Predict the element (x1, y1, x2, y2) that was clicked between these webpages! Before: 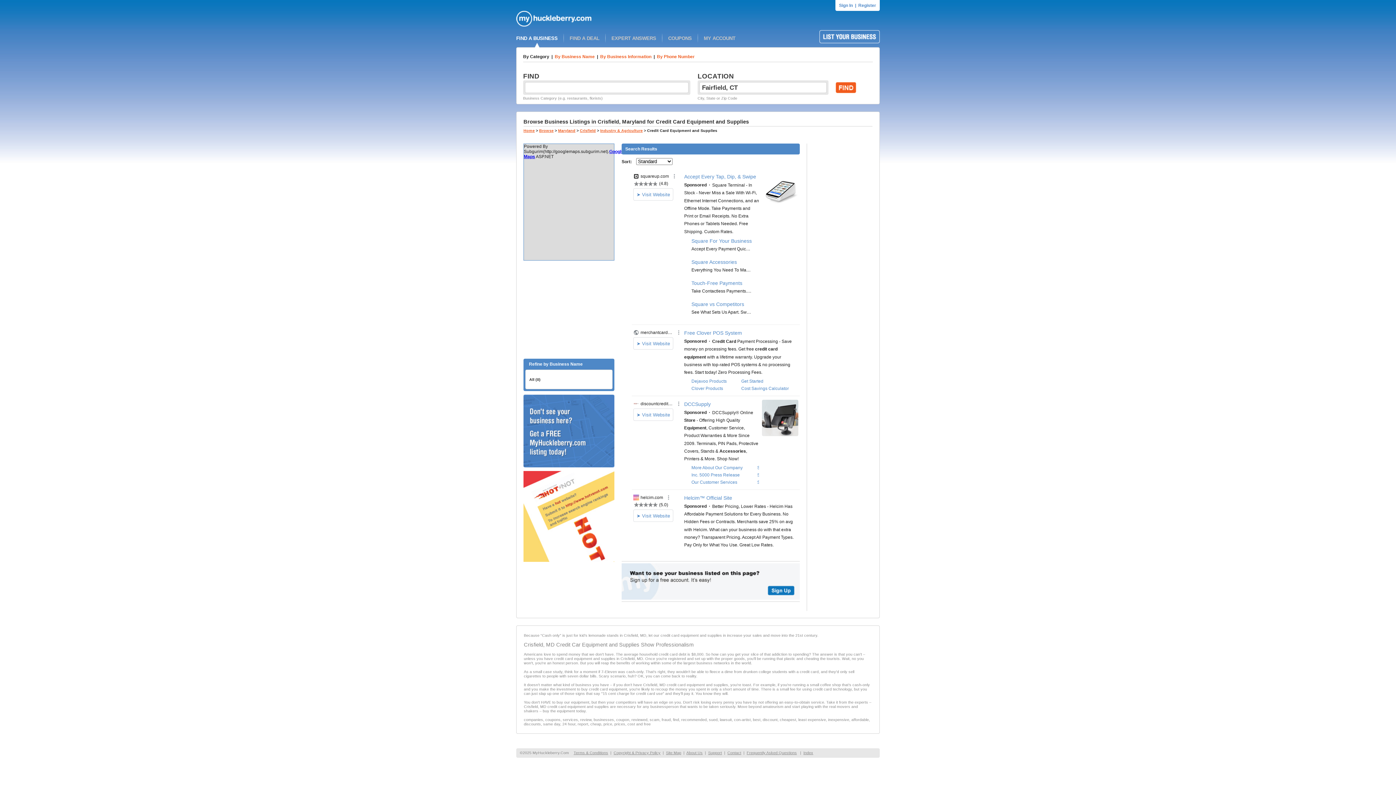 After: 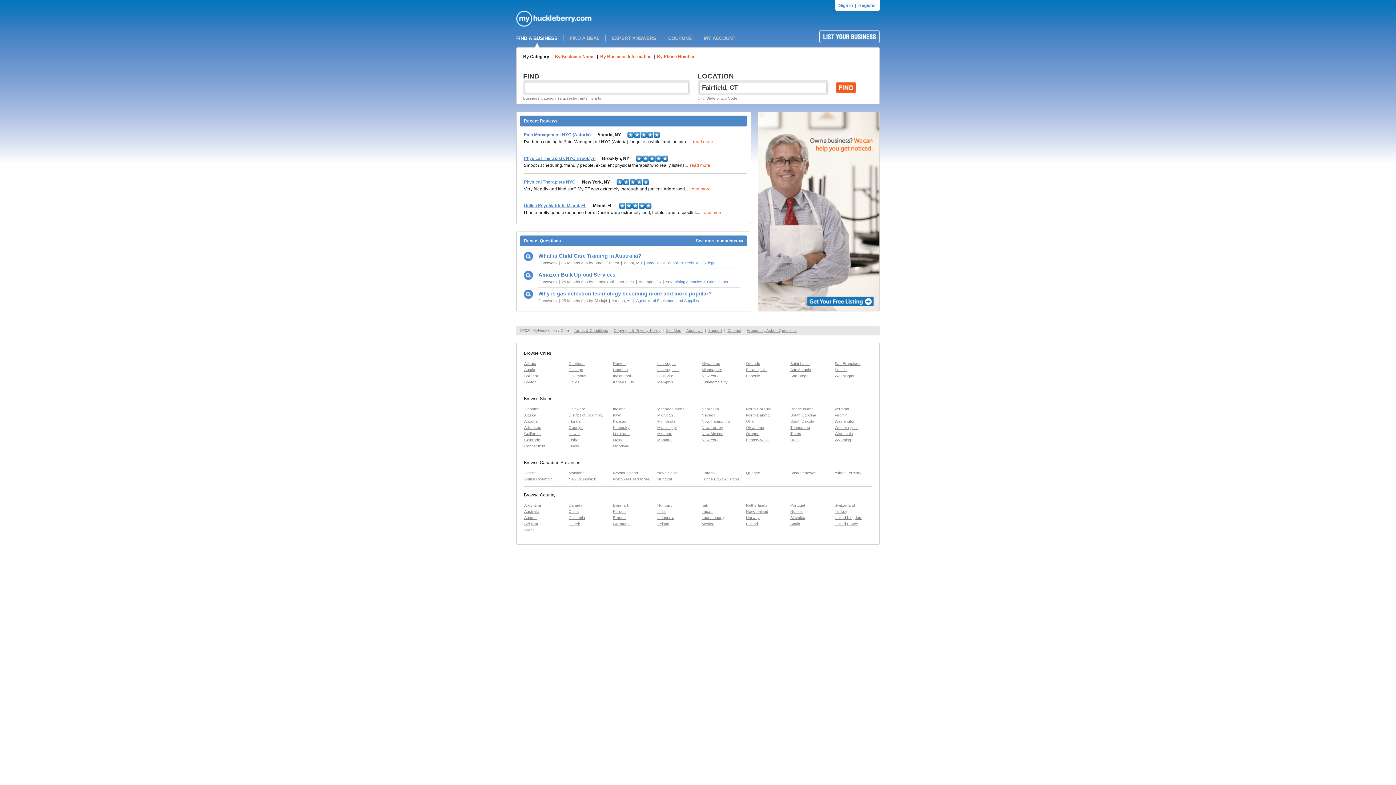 Action: bbox: (523, 128, 534, 132) label: Home